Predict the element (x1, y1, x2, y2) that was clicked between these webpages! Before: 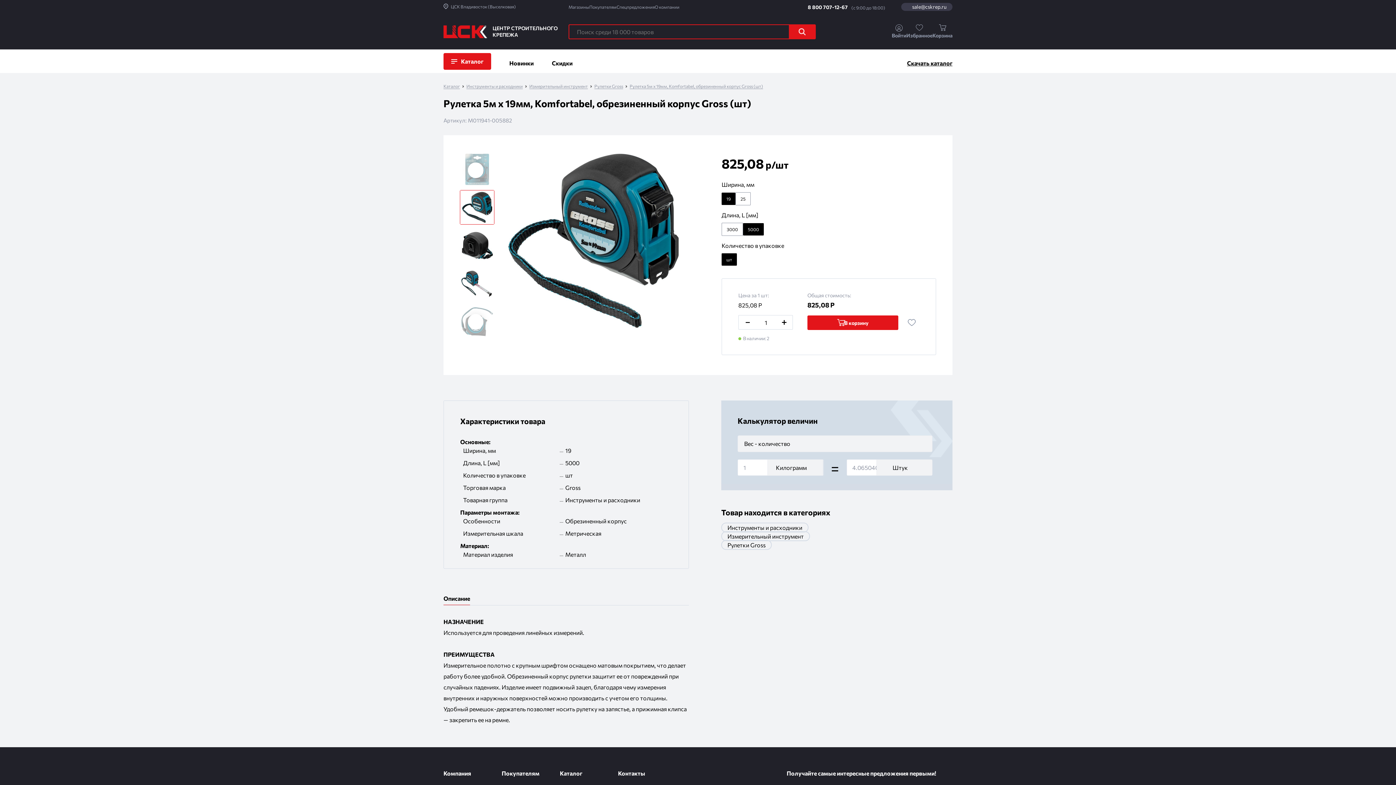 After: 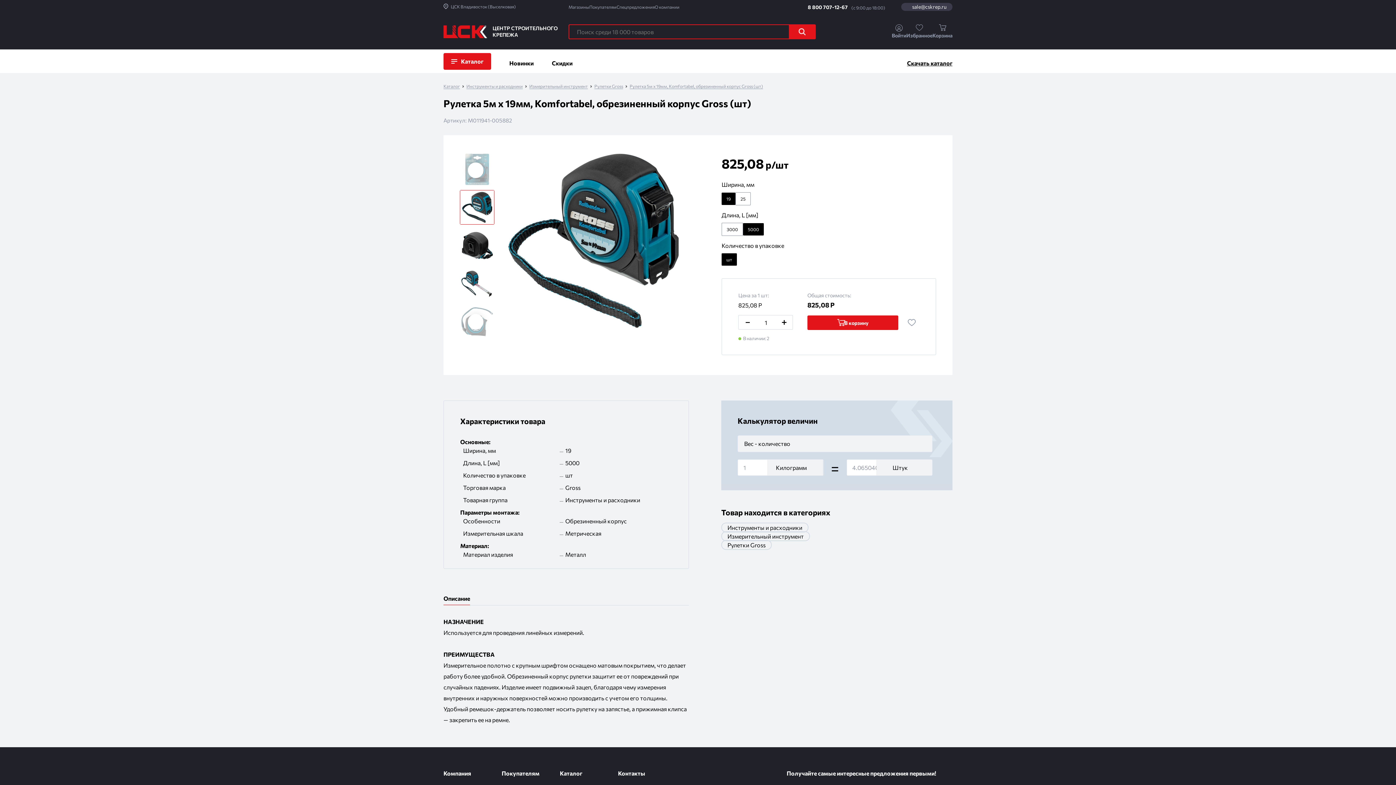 Action: bbox: (629, 84, 763, 89) label: Рулетка 5м х 19мм, Komfortabel, обрезиненный корпус Gross (шт)